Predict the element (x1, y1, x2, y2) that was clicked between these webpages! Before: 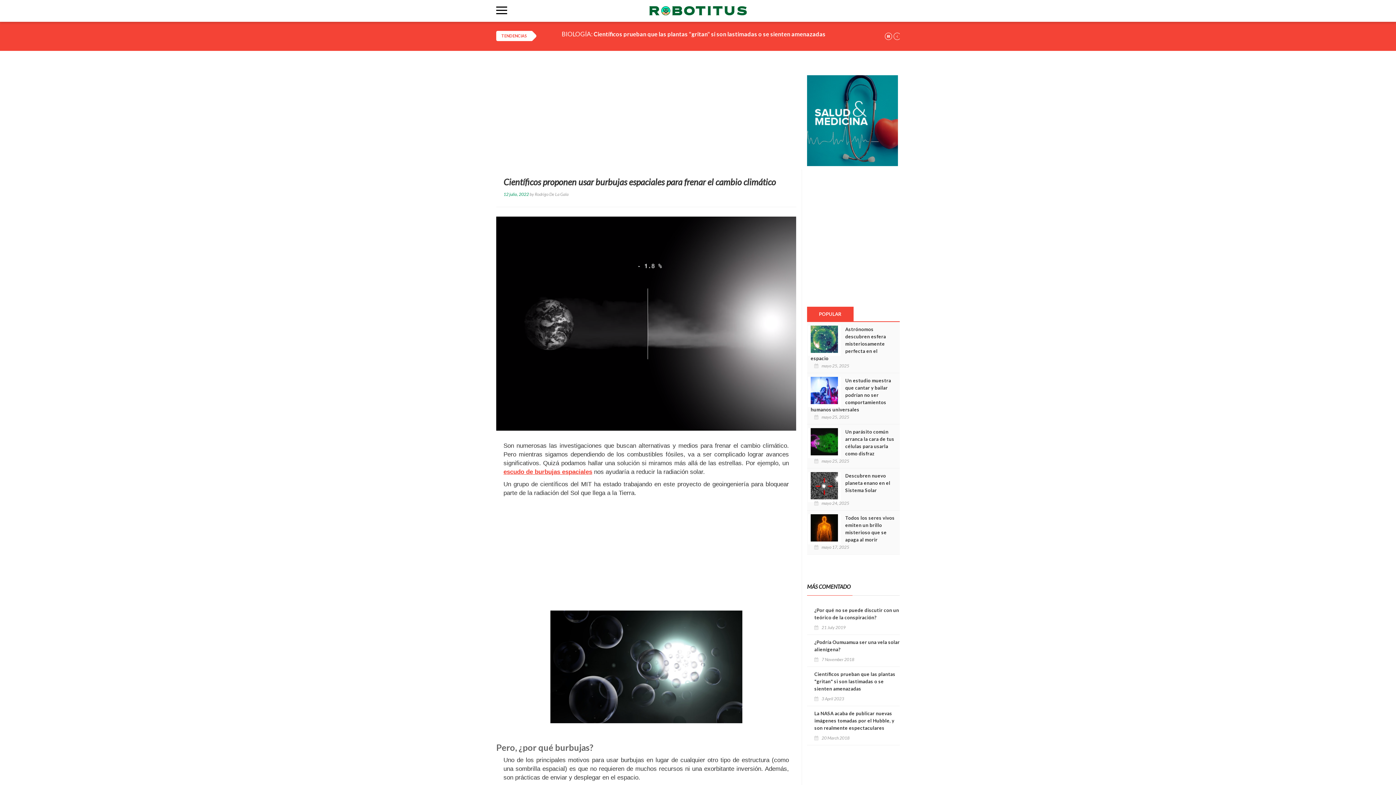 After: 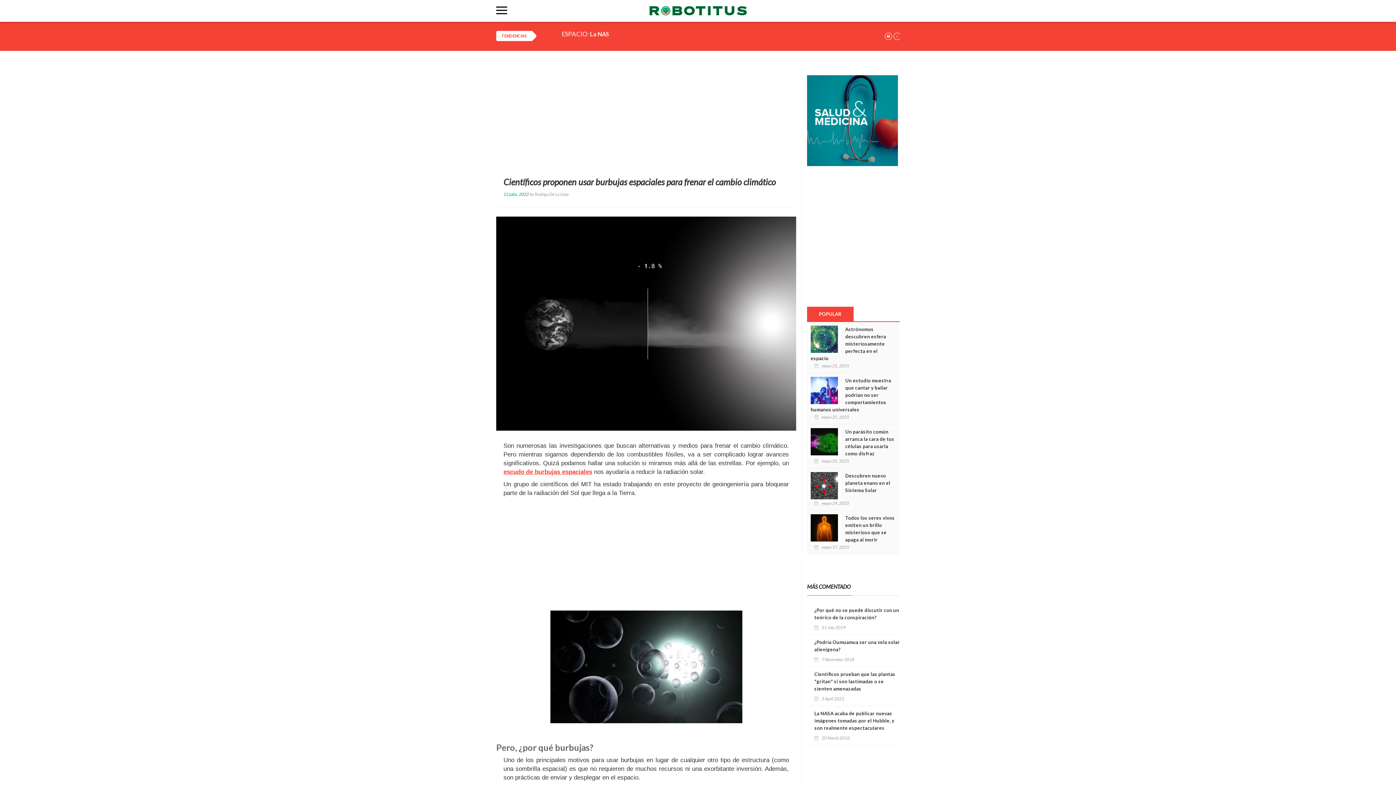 Action: label: 12 julio, 2022 bbox: (503, 191, 529, 197)